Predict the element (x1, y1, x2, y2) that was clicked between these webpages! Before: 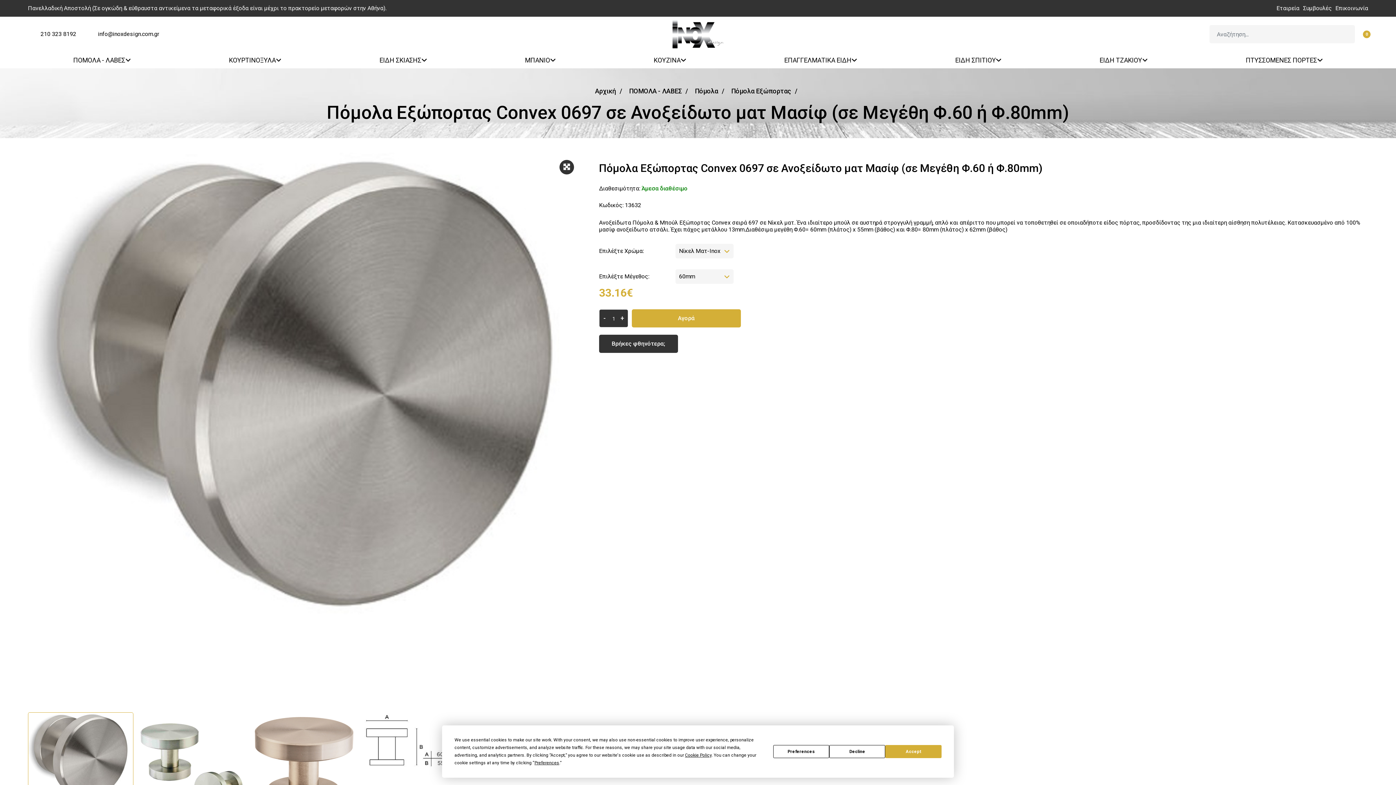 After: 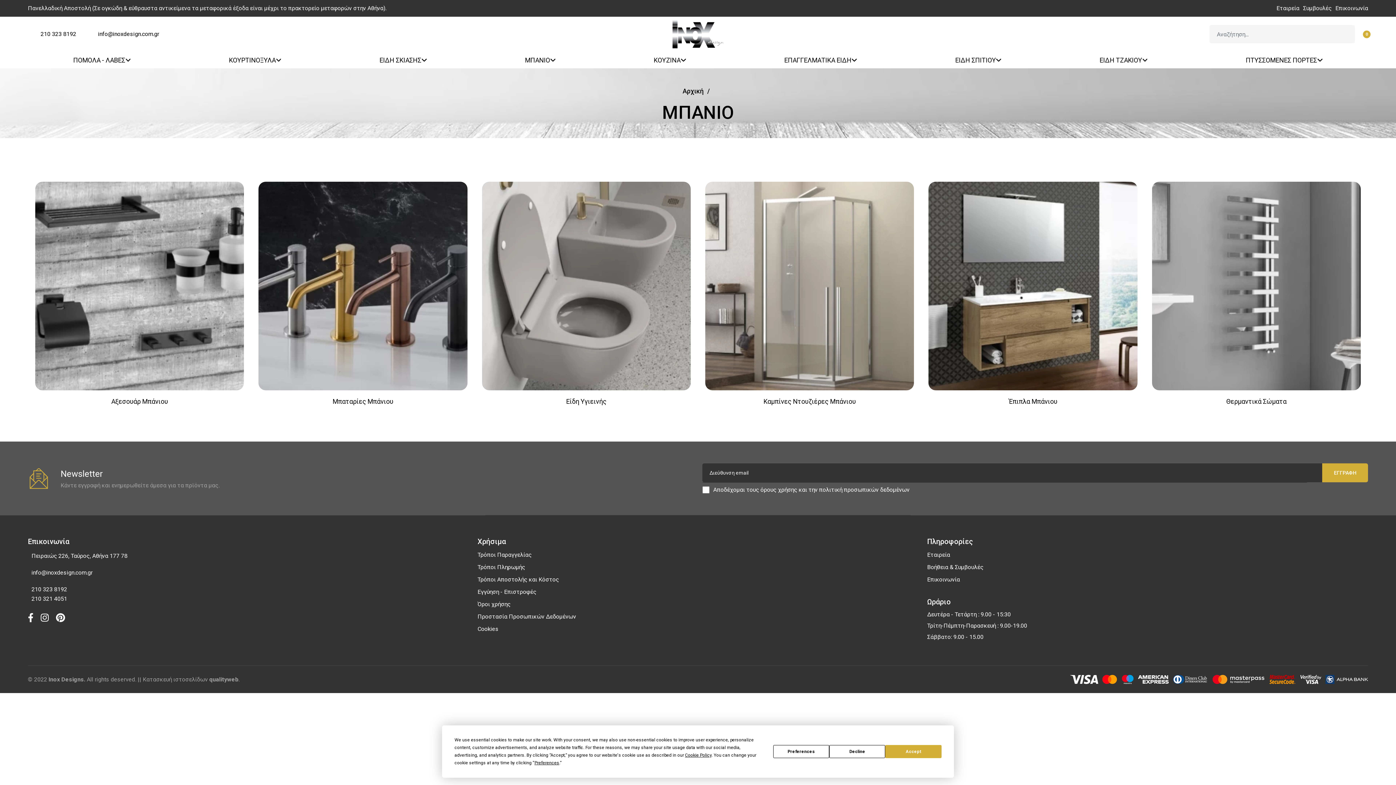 Action: bbox: (525, 55, 555, 64) label: ΜΠΑΝΙΟ